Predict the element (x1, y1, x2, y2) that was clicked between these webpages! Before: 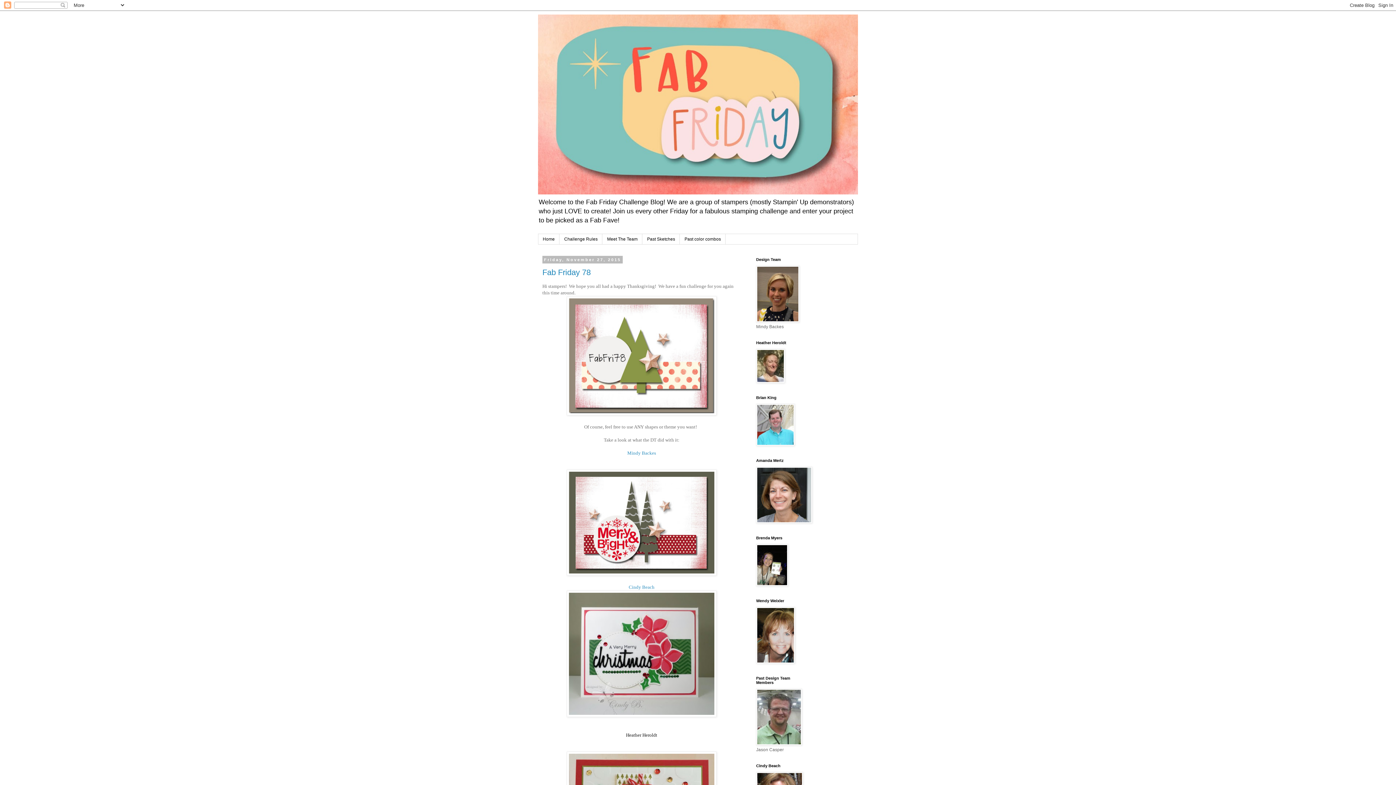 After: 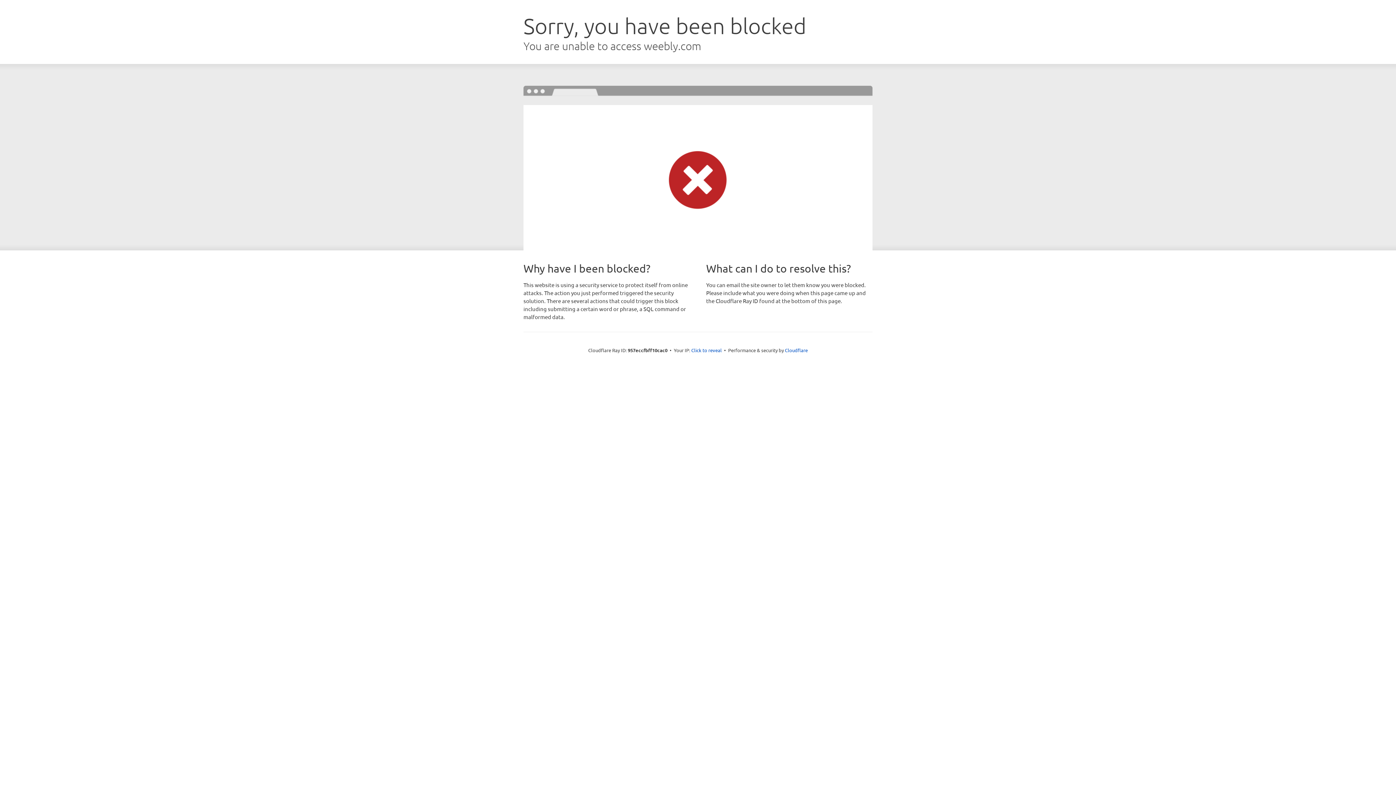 Action: bbox: (626, 732, 657, 738) label: Heather Heroldt